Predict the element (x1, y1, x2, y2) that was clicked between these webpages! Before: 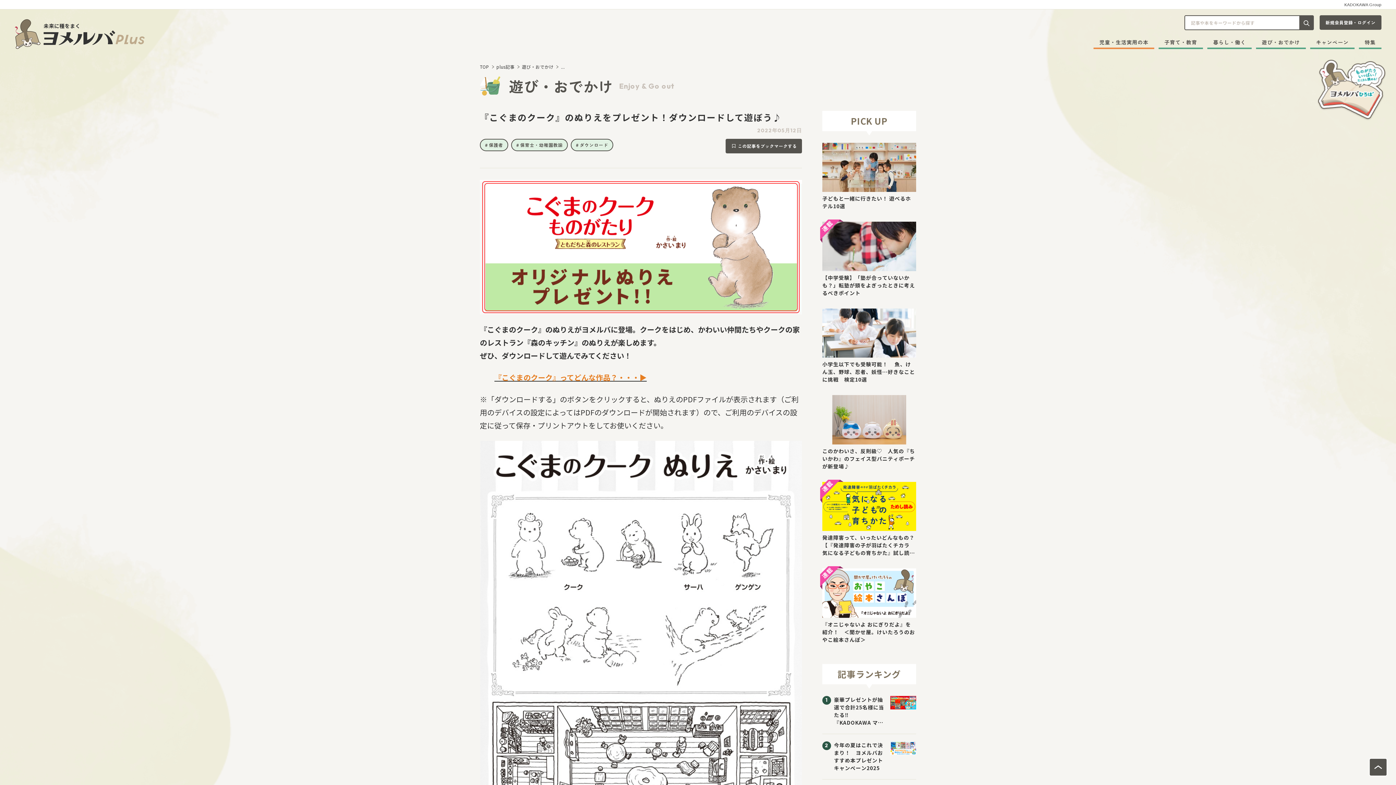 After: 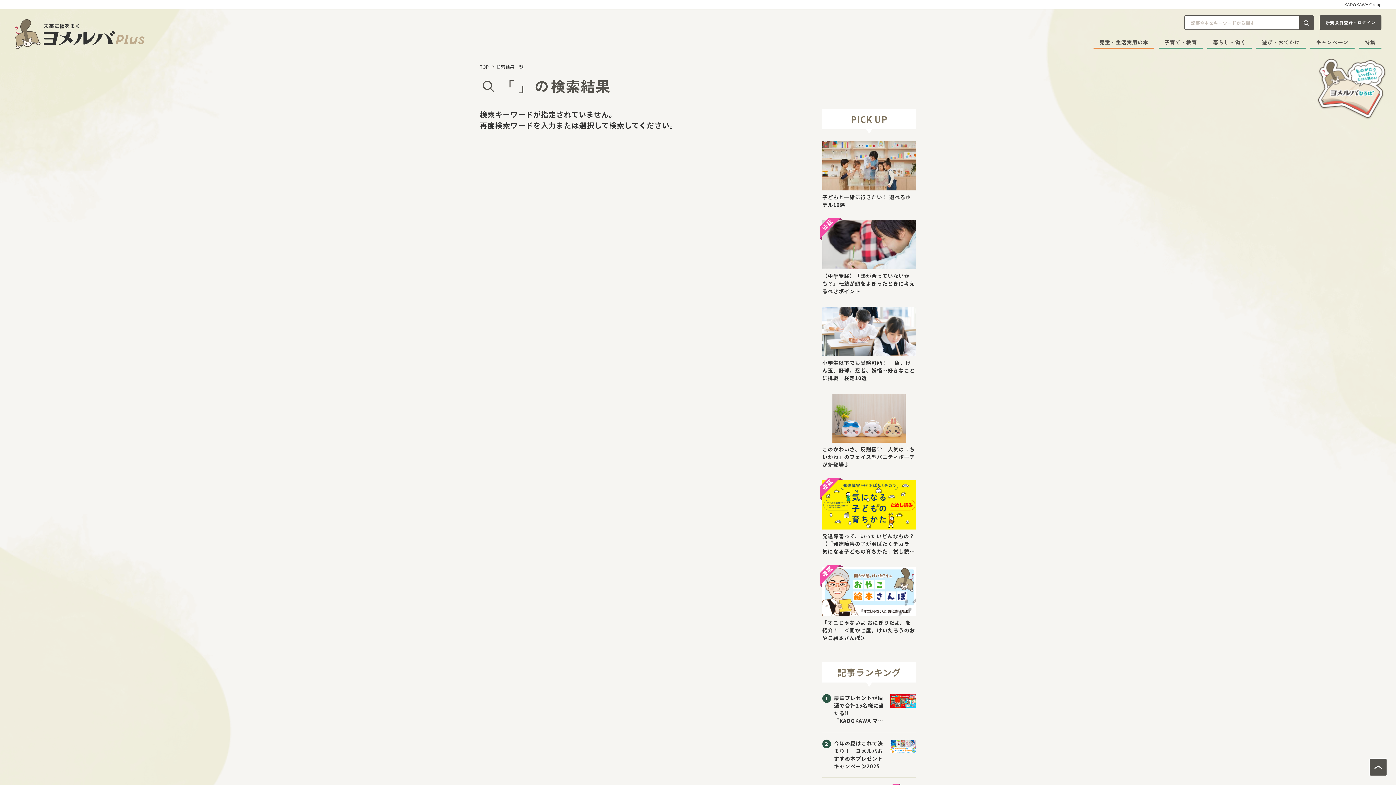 Action: label: 記事や本をキーワードから探す bbox: (1299, 15, 1314, 30)